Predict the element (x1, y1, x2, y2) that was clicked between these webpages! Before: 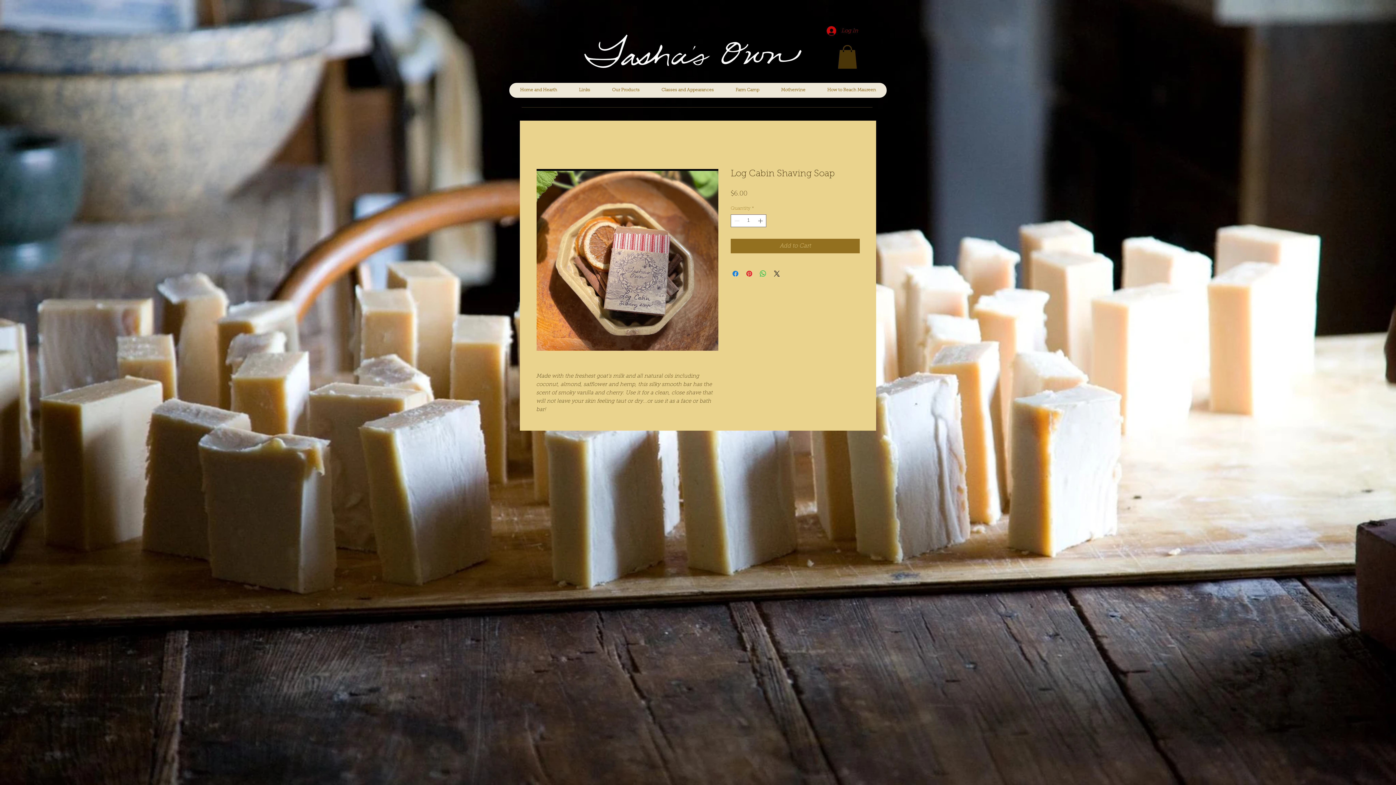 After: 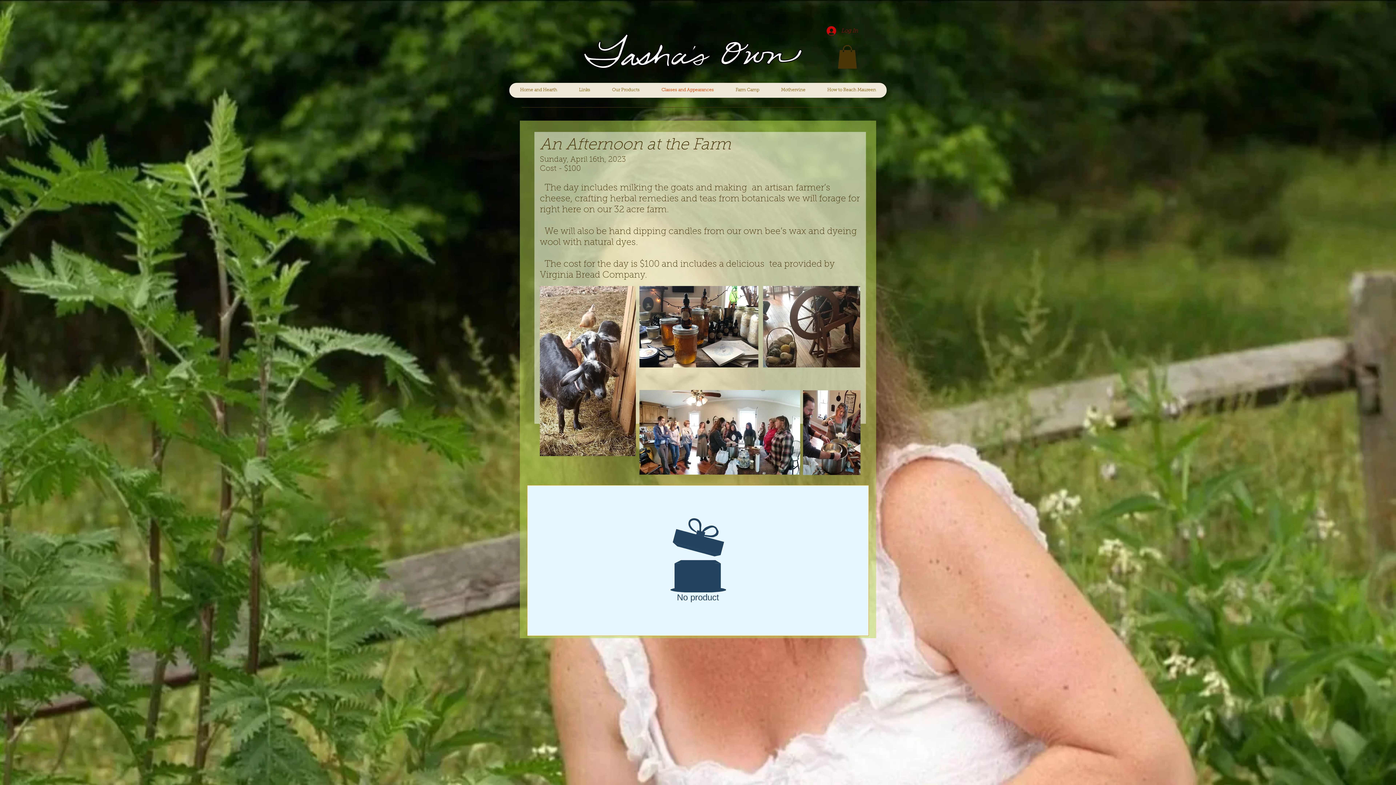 Action: label: Classes and Appearances bbox: (650, 82, 724, 97)